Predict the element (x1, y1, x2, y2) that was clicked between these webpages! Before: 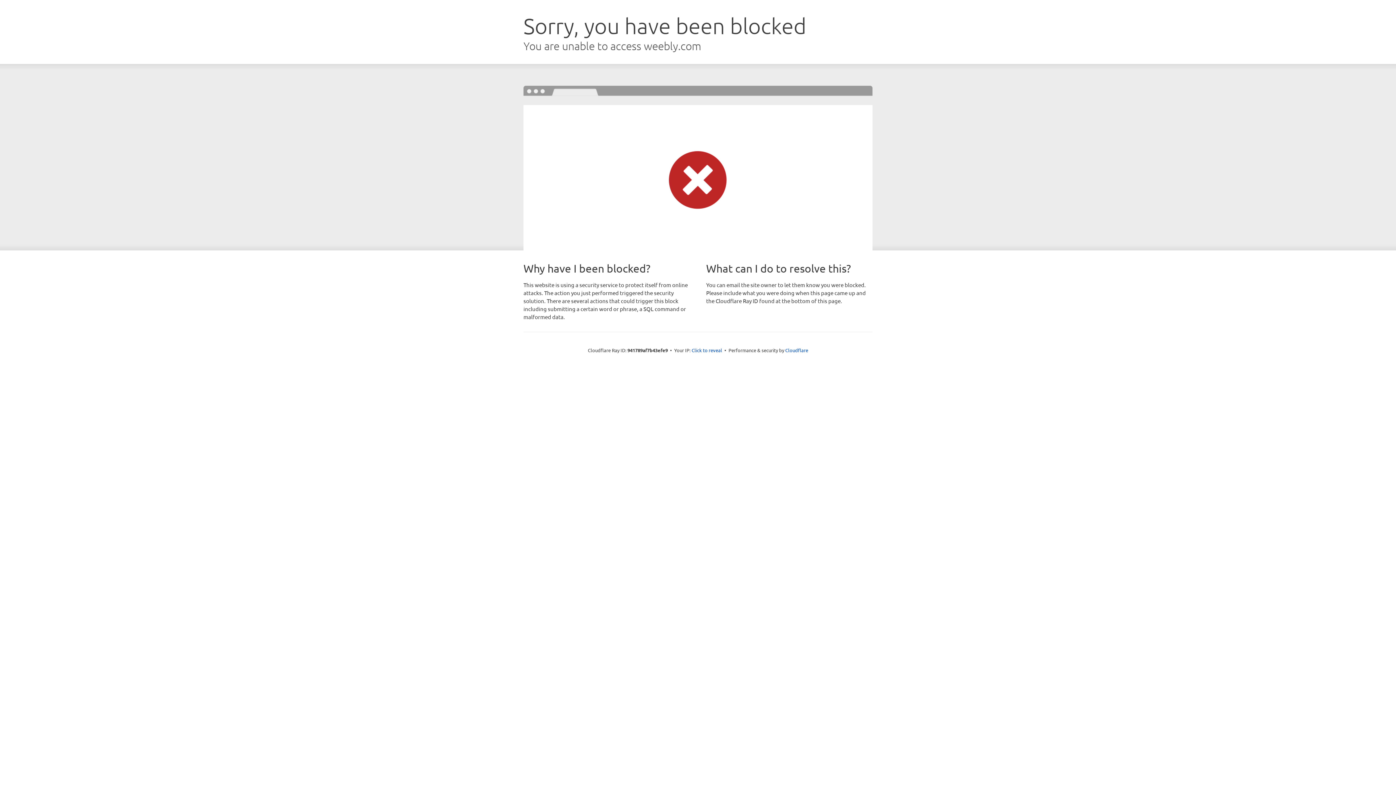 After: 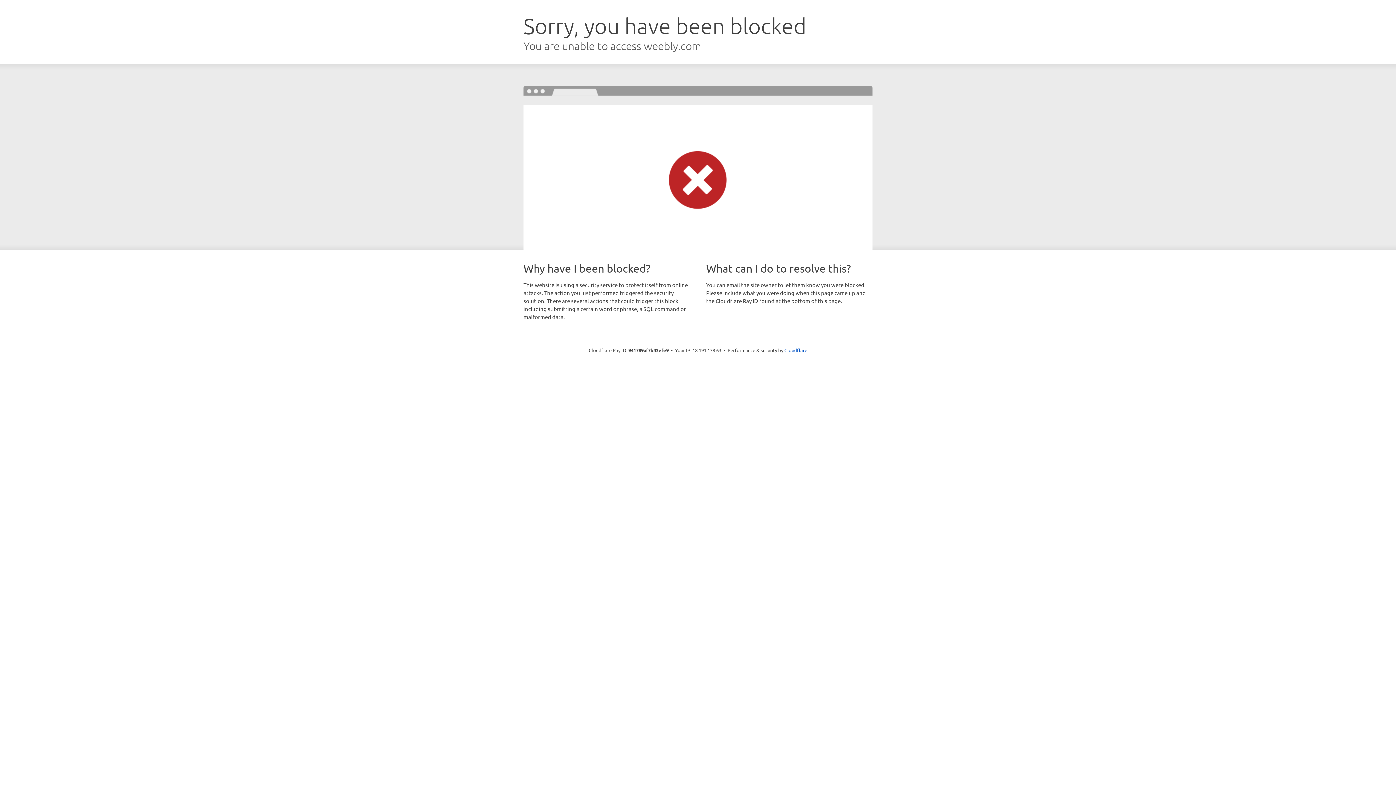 Action: bbox: (691, 346, 722, 353) label: Click to reveal